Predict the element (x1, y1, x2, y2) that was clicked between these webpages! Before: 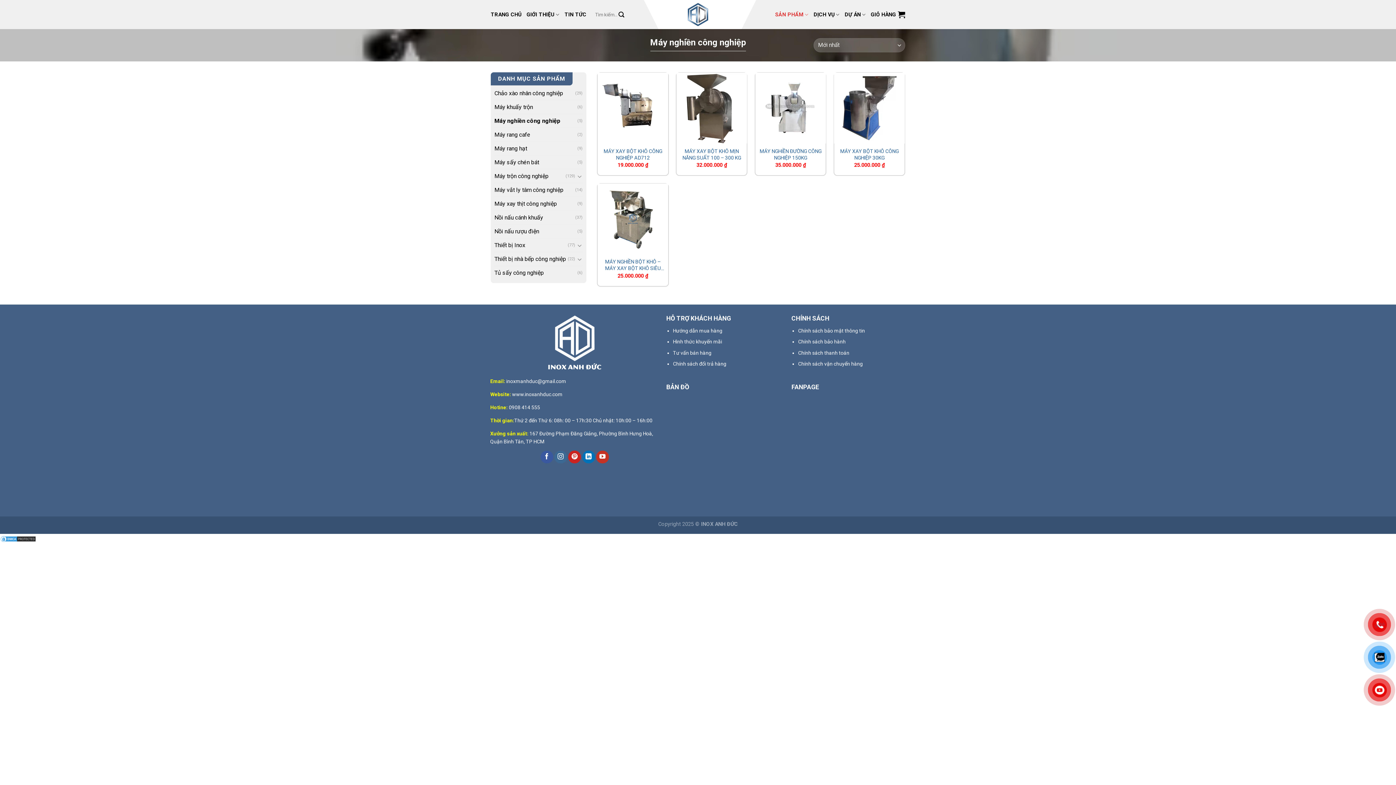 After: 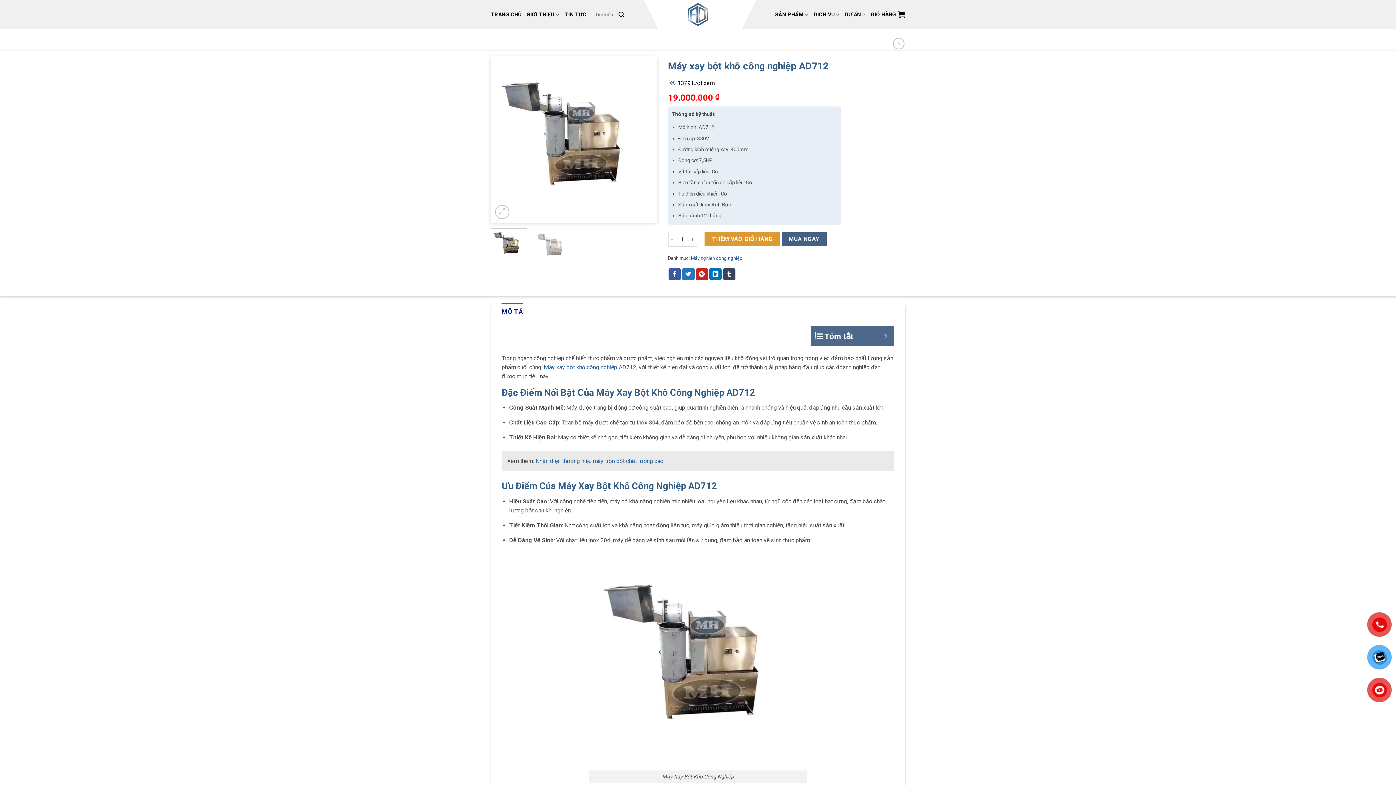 Action: bbox: (601, 147, 664, 162) label: MÁY XAY BỘT KHÔ CÔNG NGHIỆP AD712